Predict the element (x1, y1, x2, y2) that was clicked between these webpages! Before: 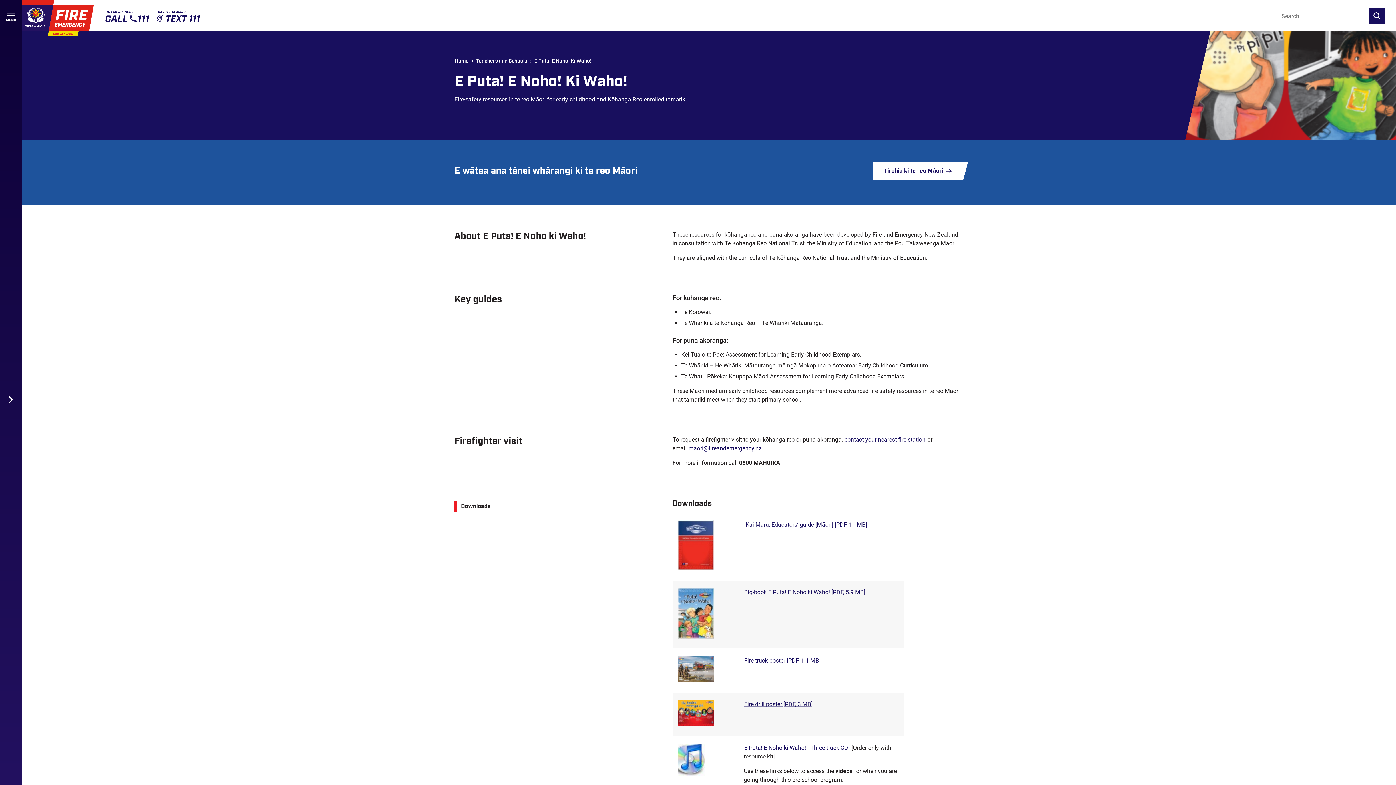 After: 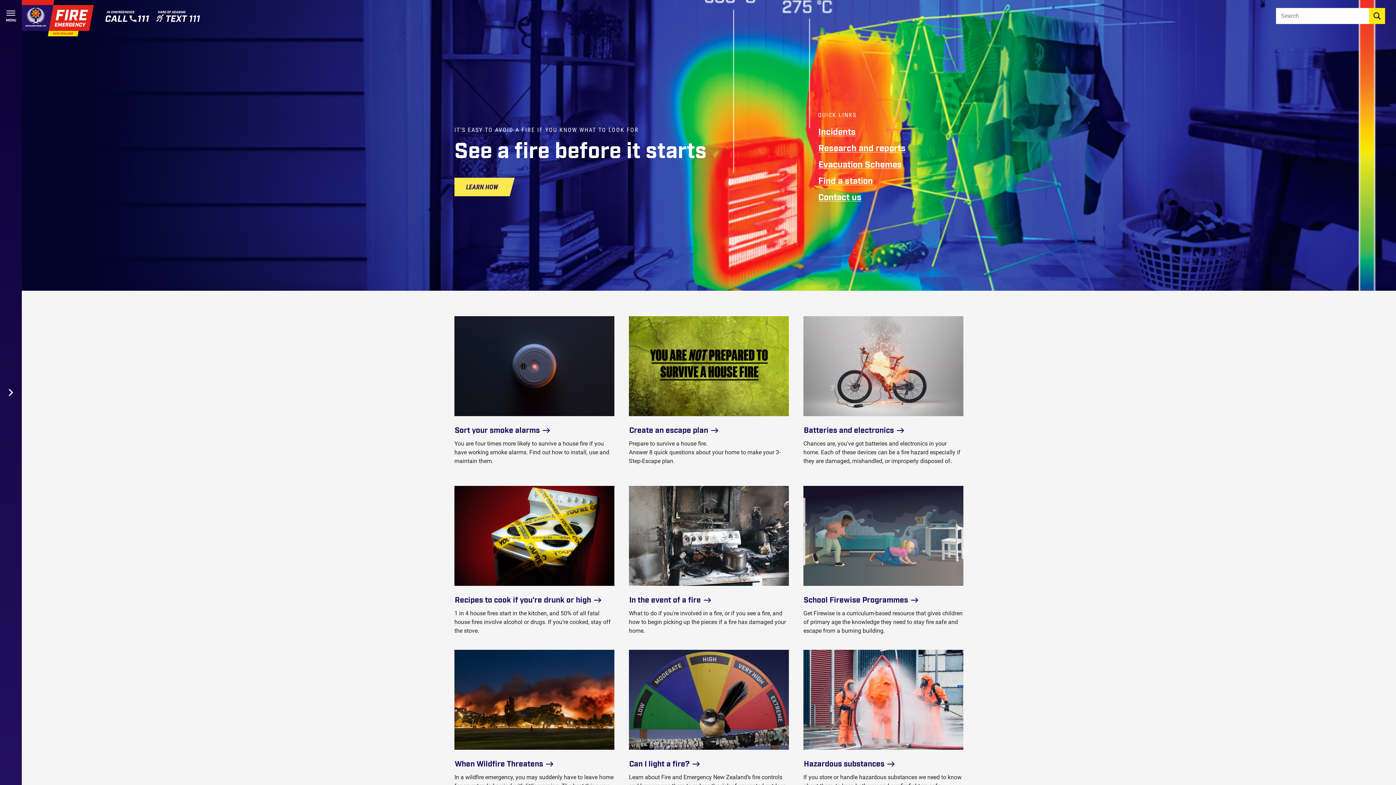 Action: bbox: (454, 57, 469, 65) label: Home